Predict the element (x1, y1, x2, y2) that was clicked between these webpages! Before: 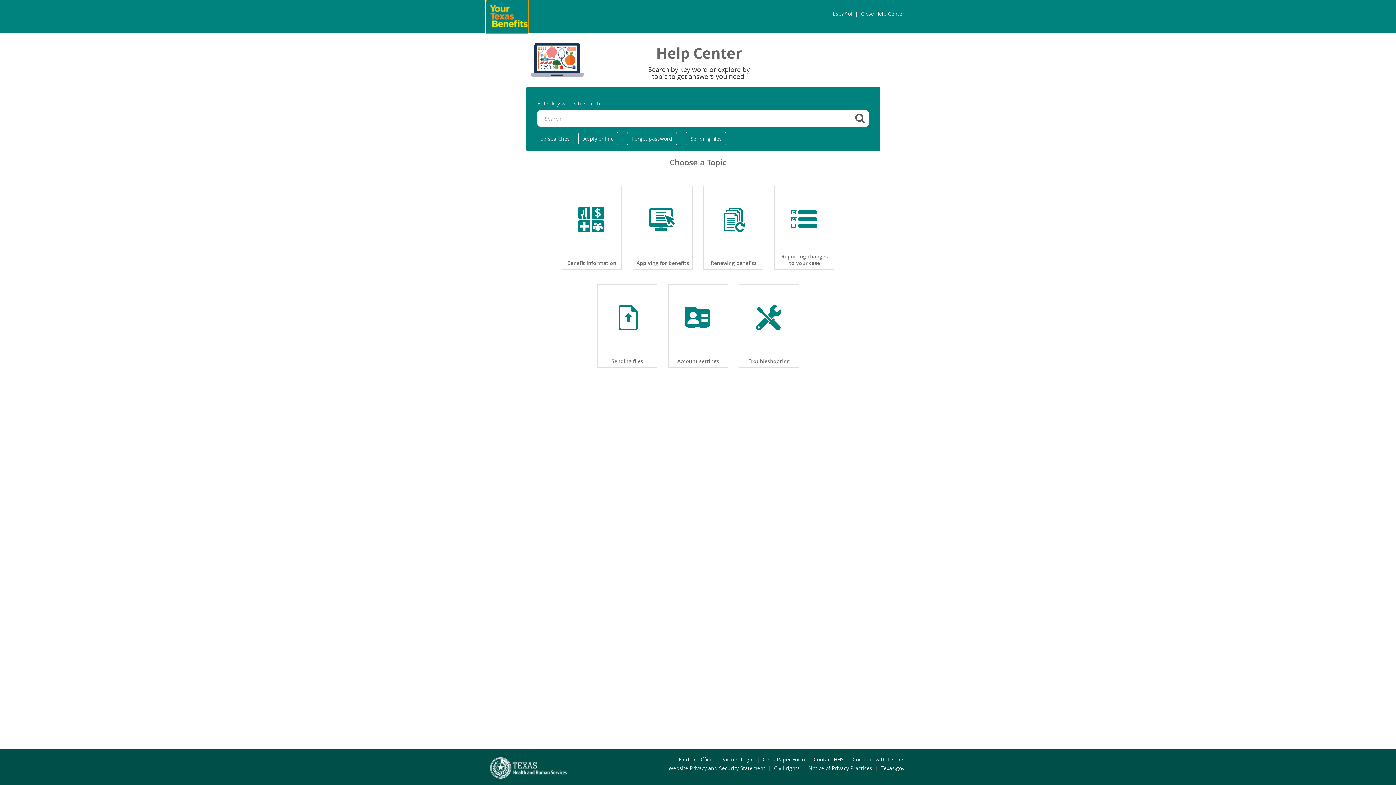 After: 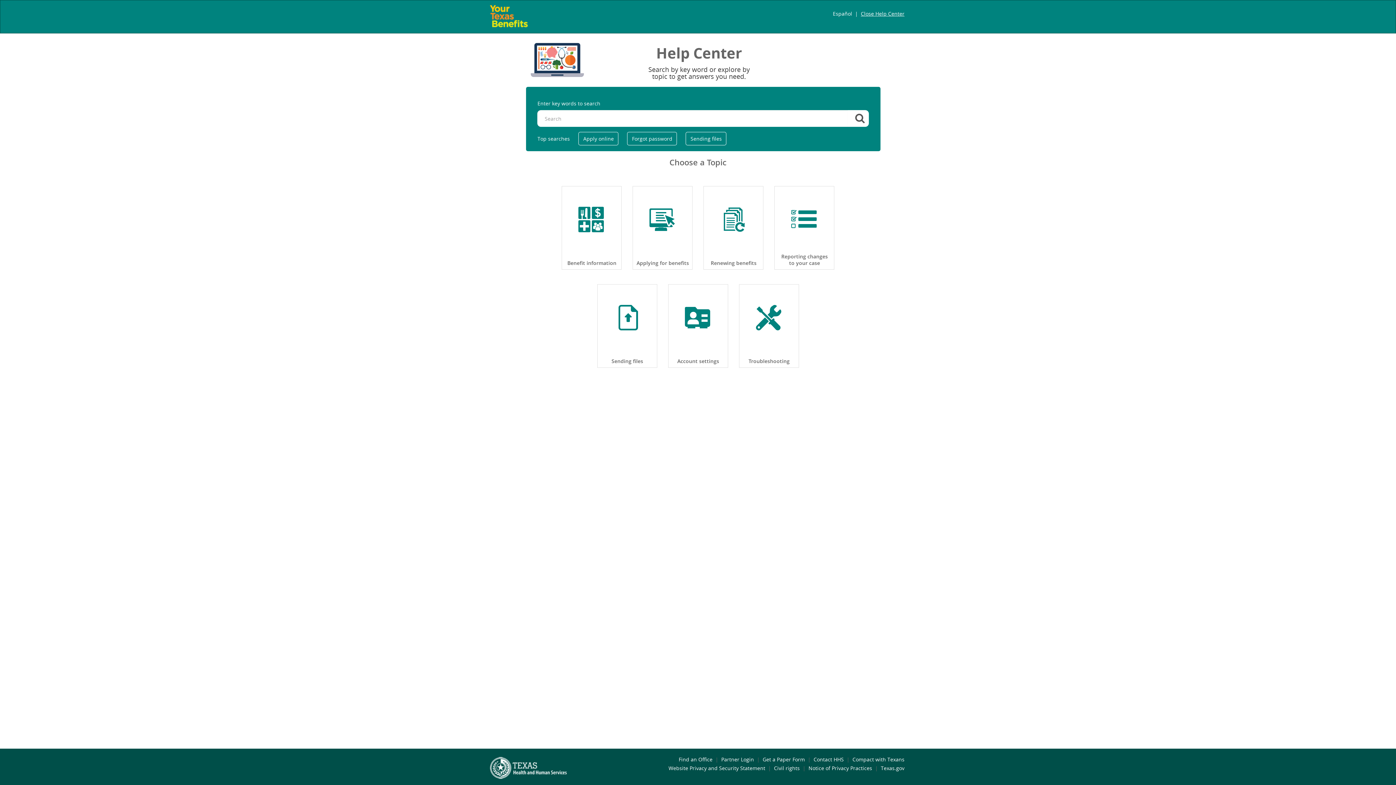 Action: label: Close Help Center bbox: (861, 10, 904, 17)